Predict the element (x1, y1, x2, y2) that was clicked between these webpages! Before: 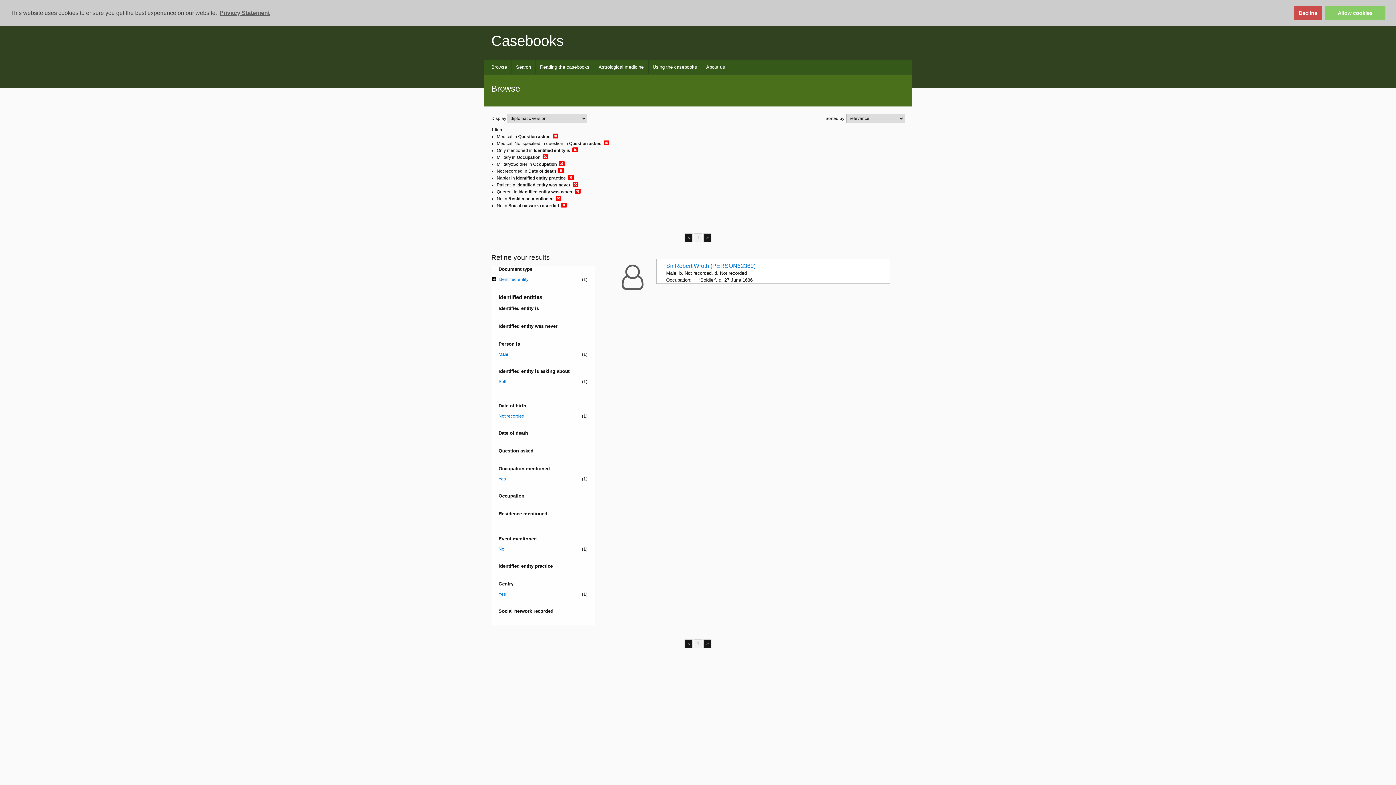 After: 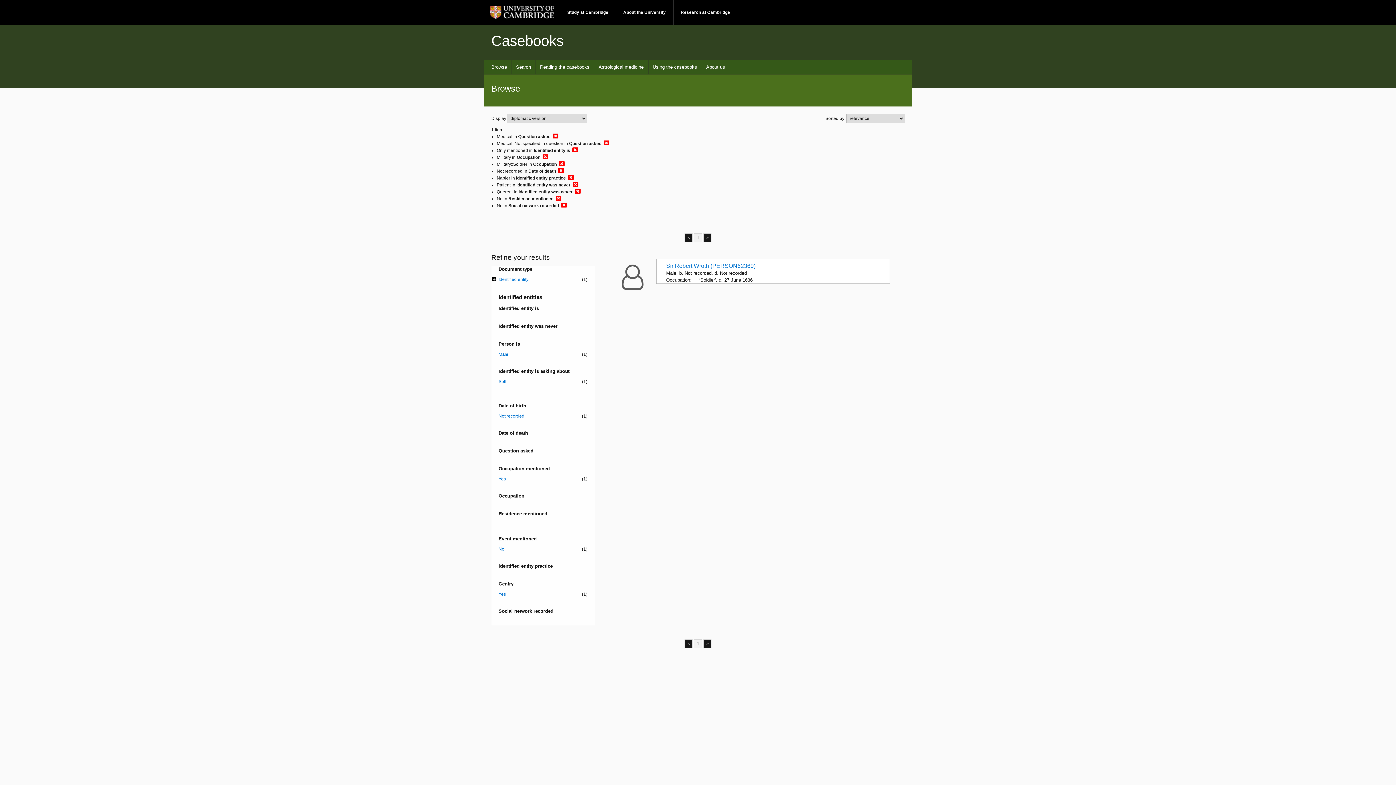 Action: bbox: (1294, 5, 1322, 20) label: deny cookies